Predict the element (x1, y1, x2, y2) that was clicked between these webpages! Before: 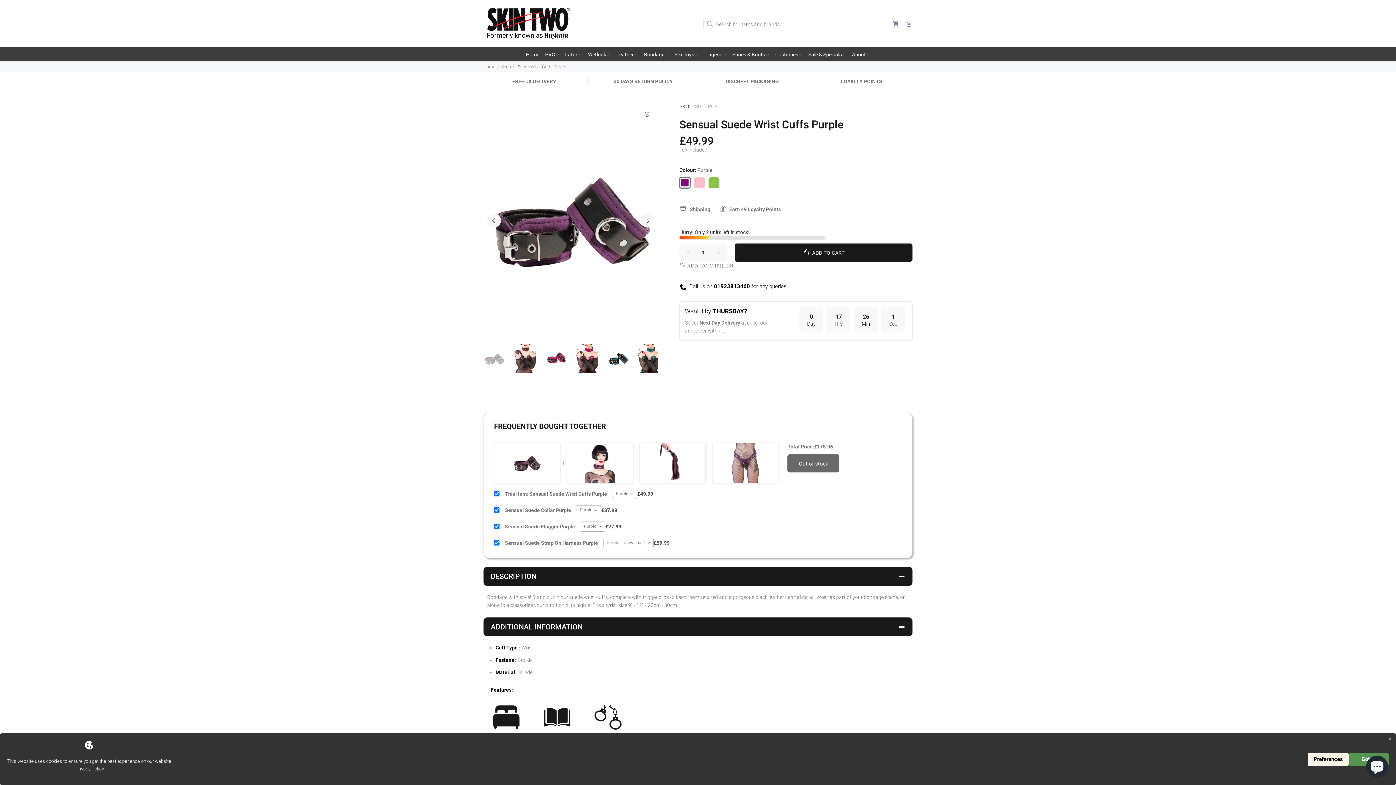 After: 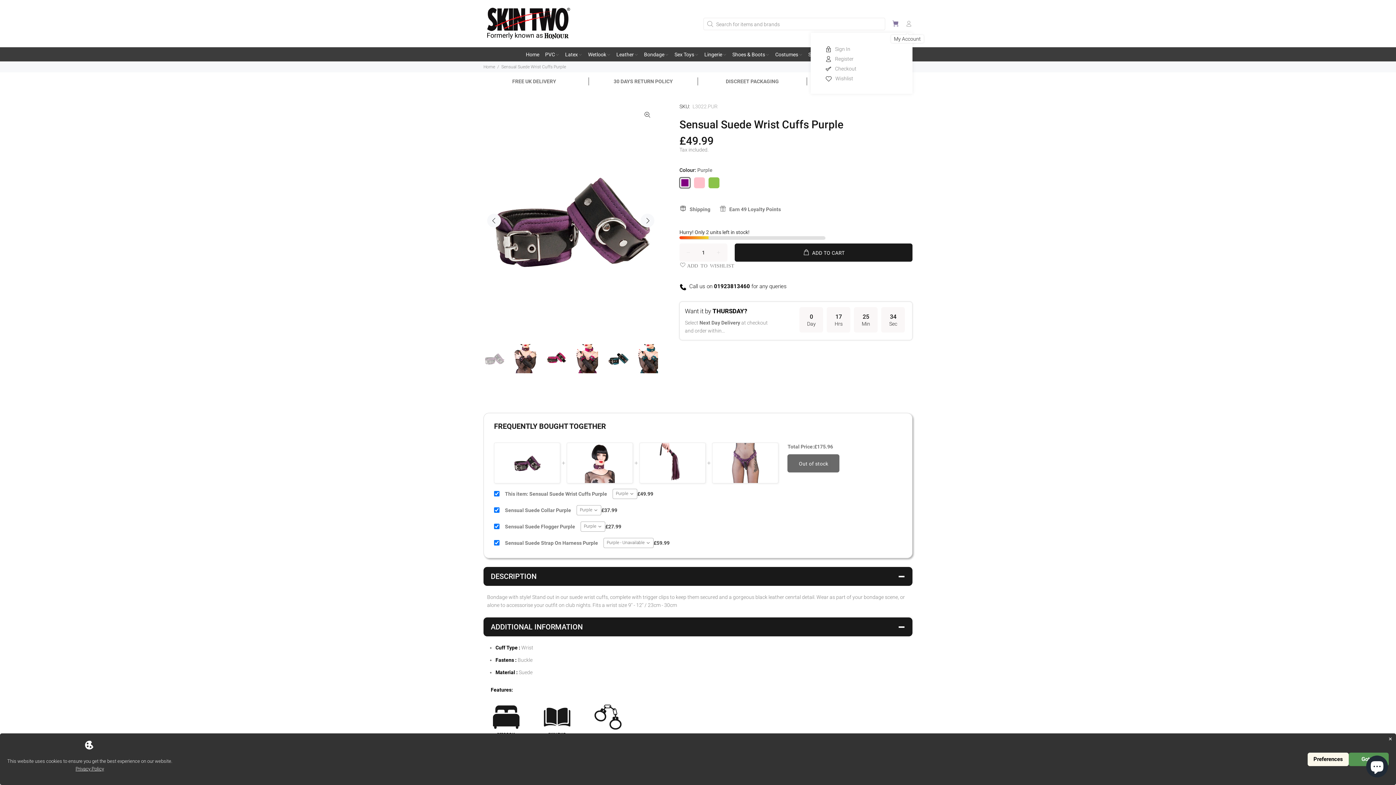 Action: bbox: (902, 18, 912, 29)